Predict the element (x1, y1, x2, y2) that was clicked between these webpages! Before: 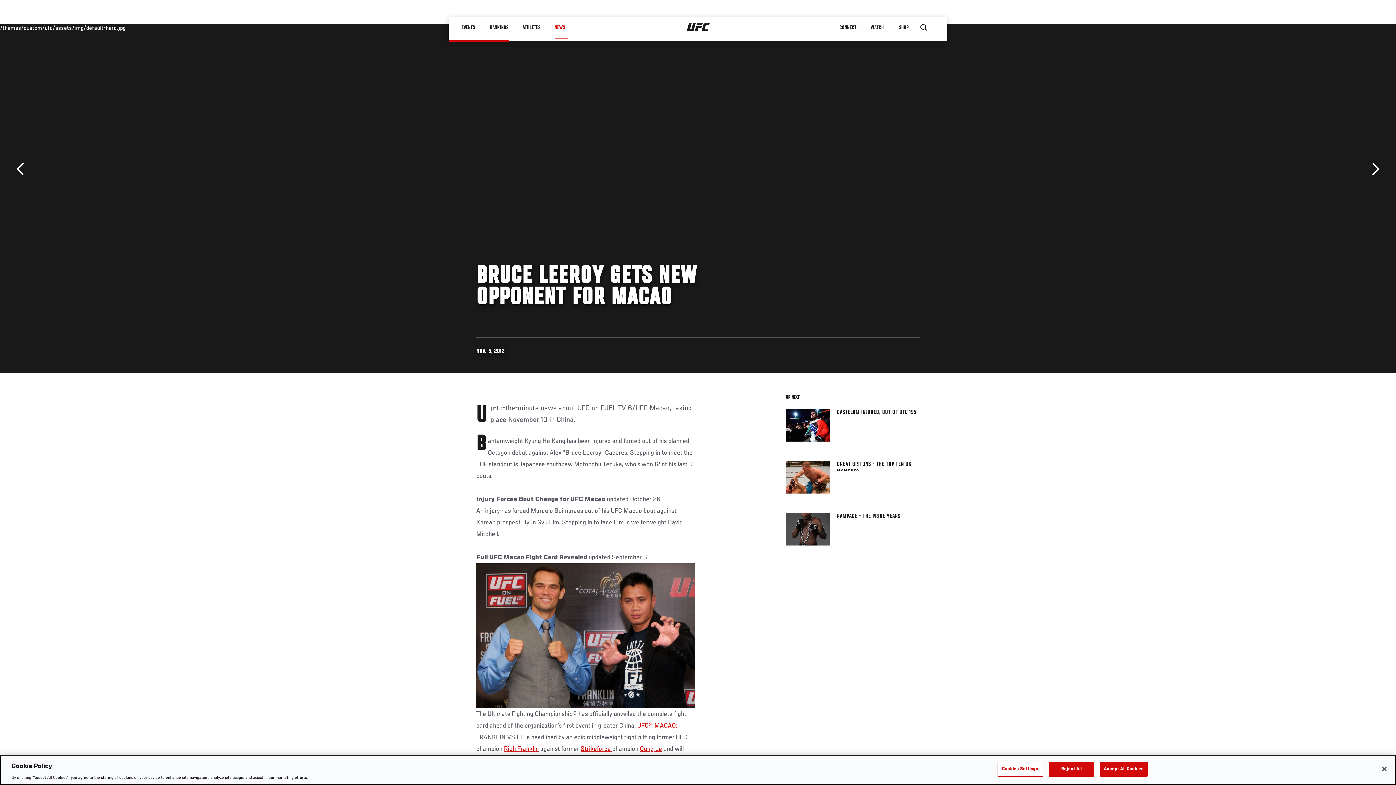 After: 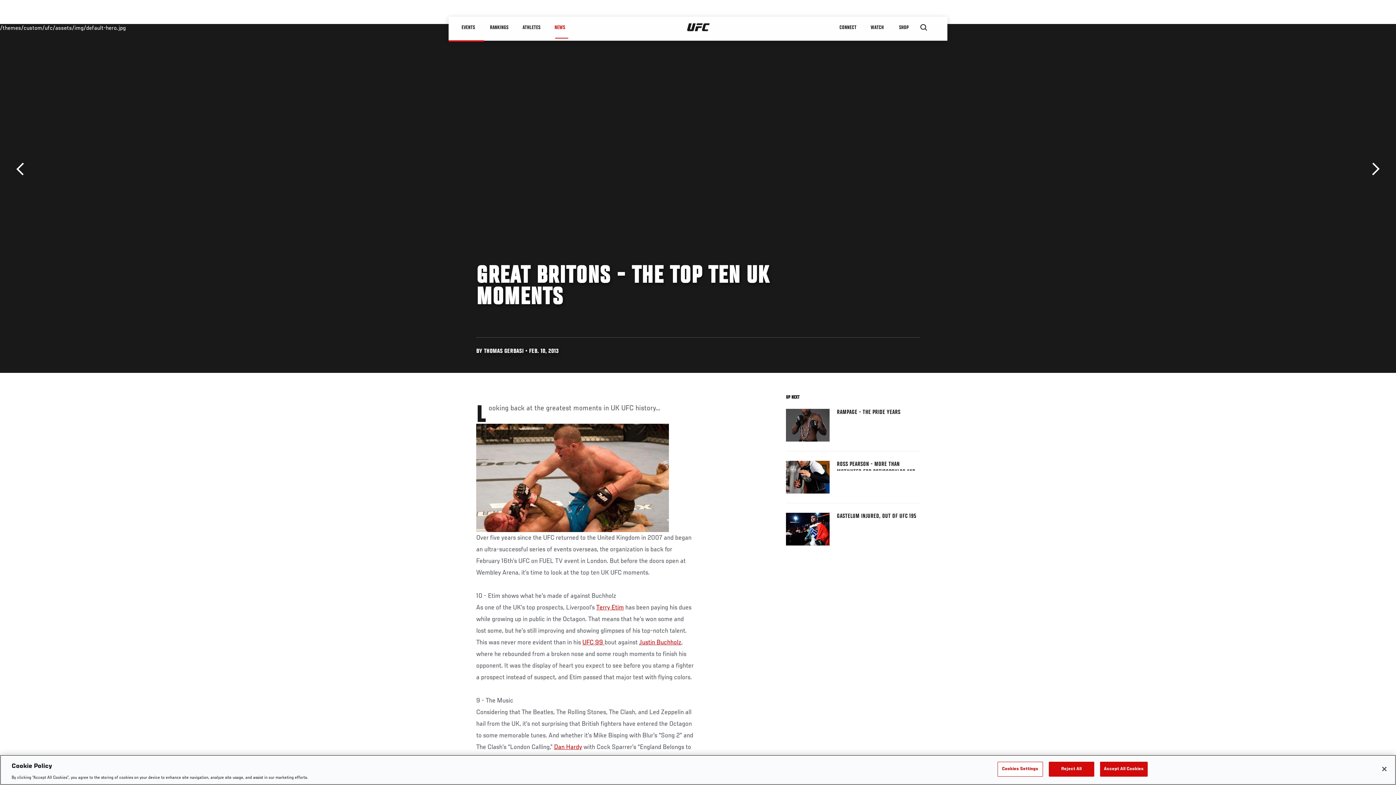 Action: bbox: (837, 461, 920, 470) label: GREAT BRITONS - THE TOP TEN UK MOMENTS